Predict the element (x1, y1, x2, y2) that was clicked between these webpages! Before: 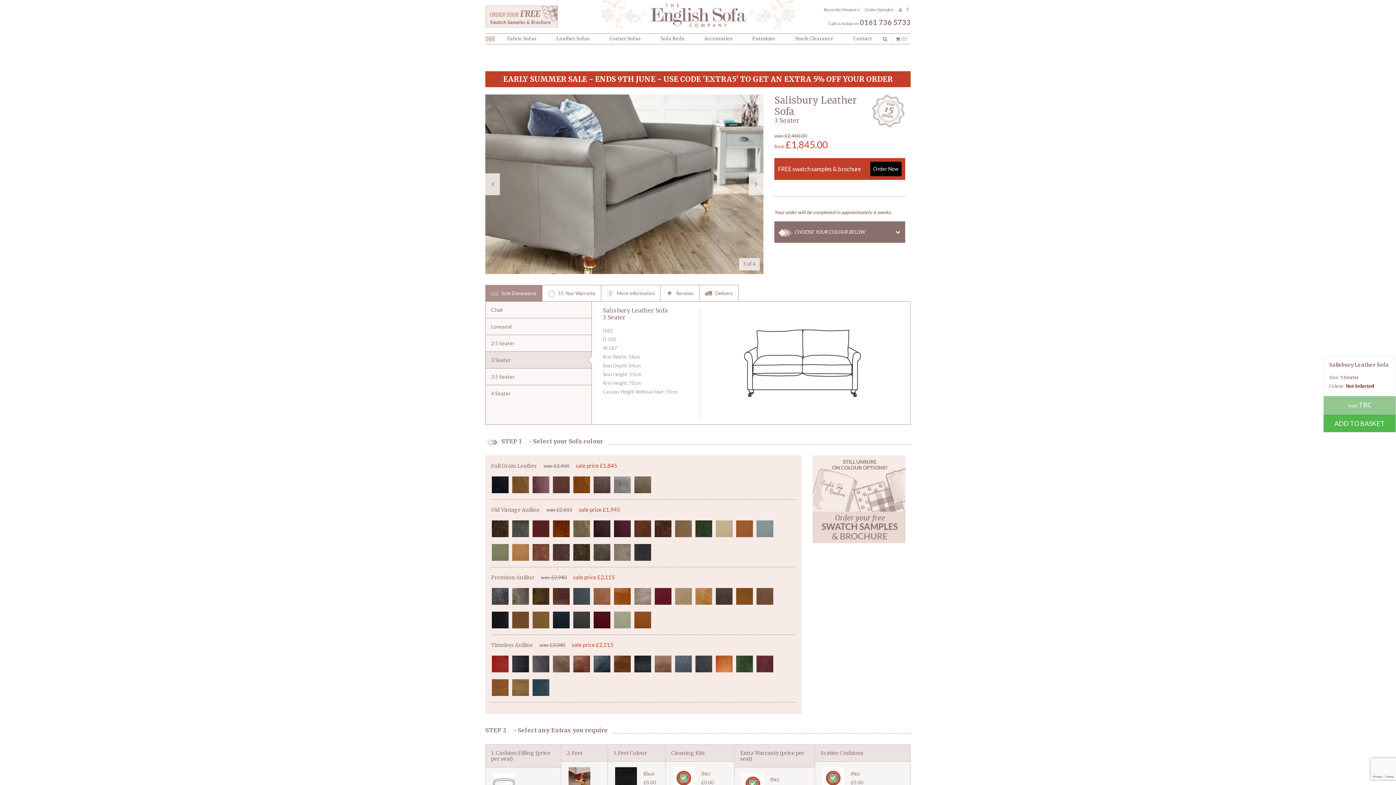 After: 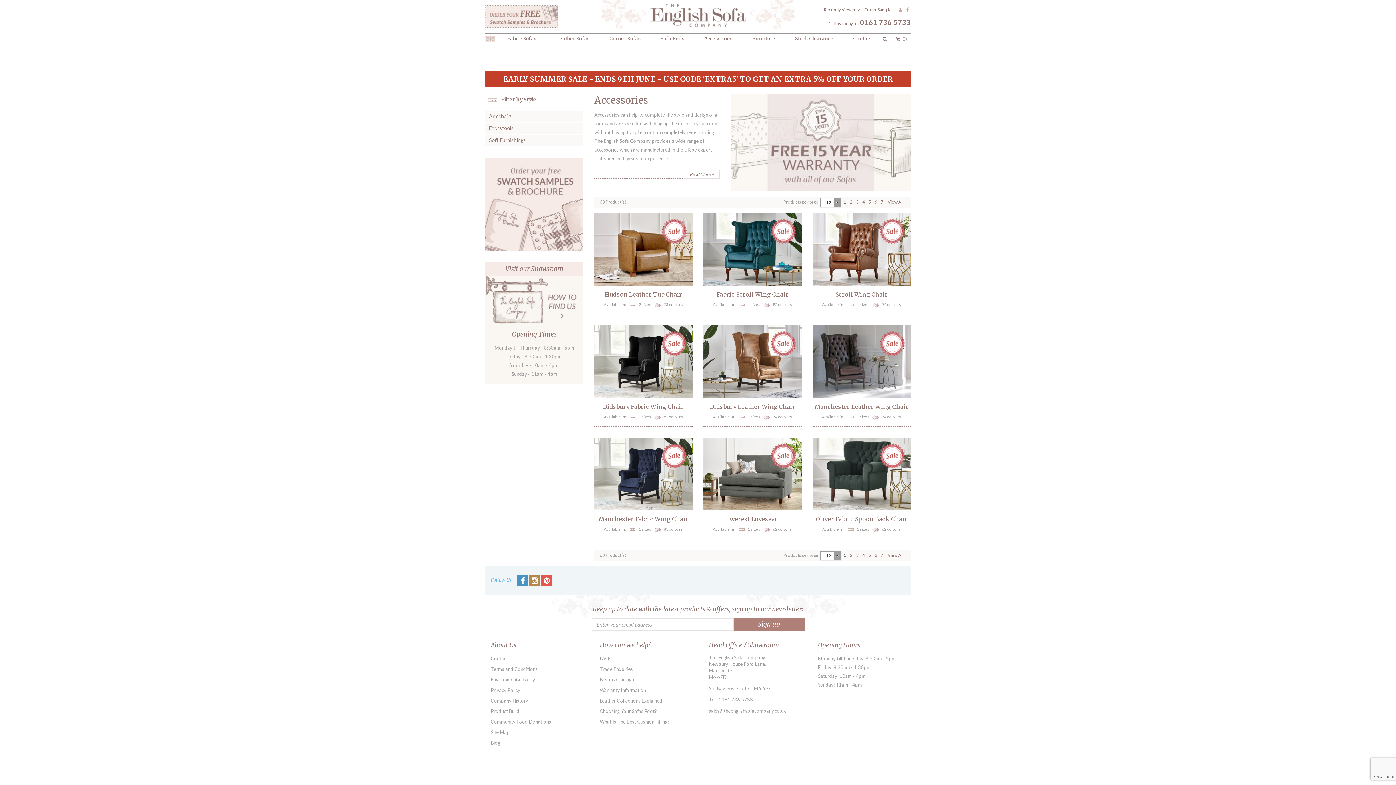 Action: label: Accessories bbox: (697, 34, 740, 42)